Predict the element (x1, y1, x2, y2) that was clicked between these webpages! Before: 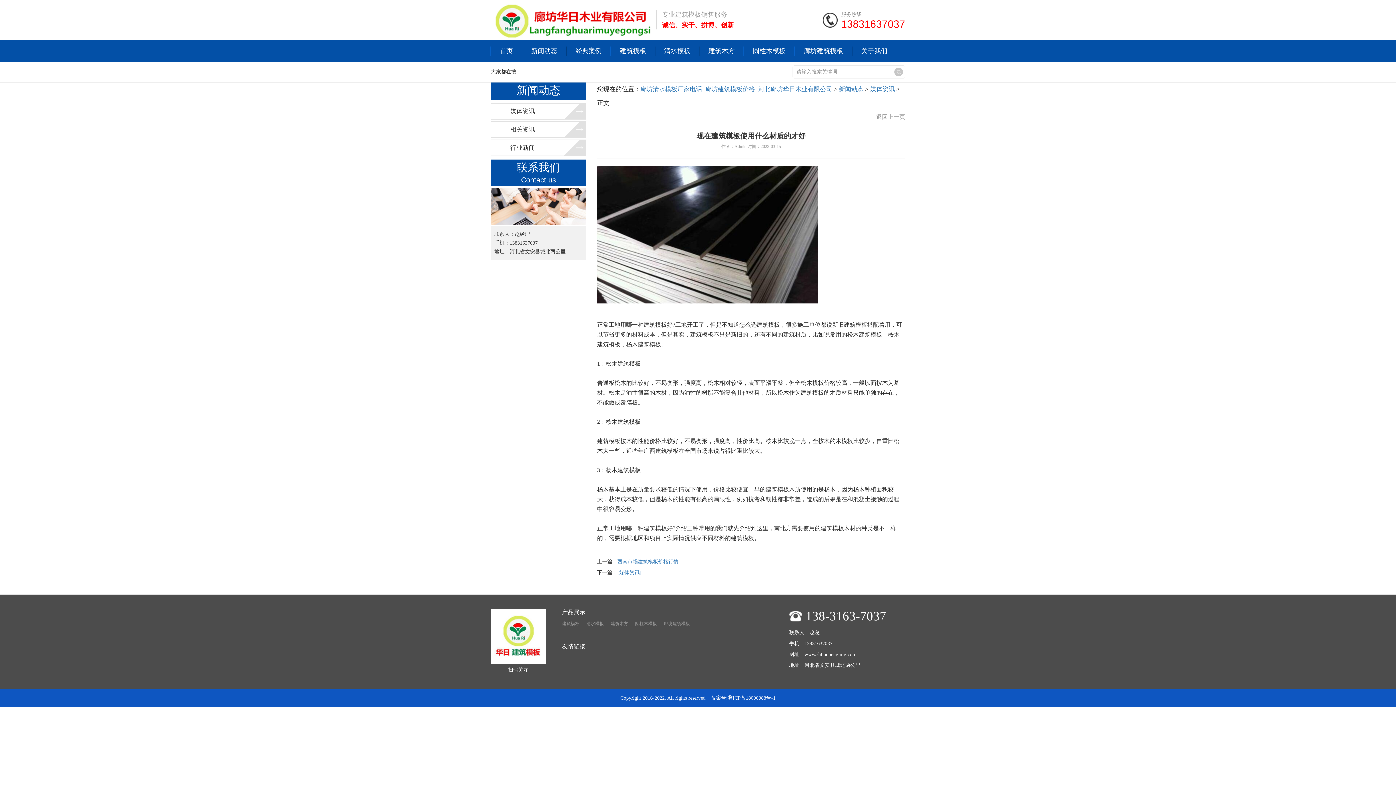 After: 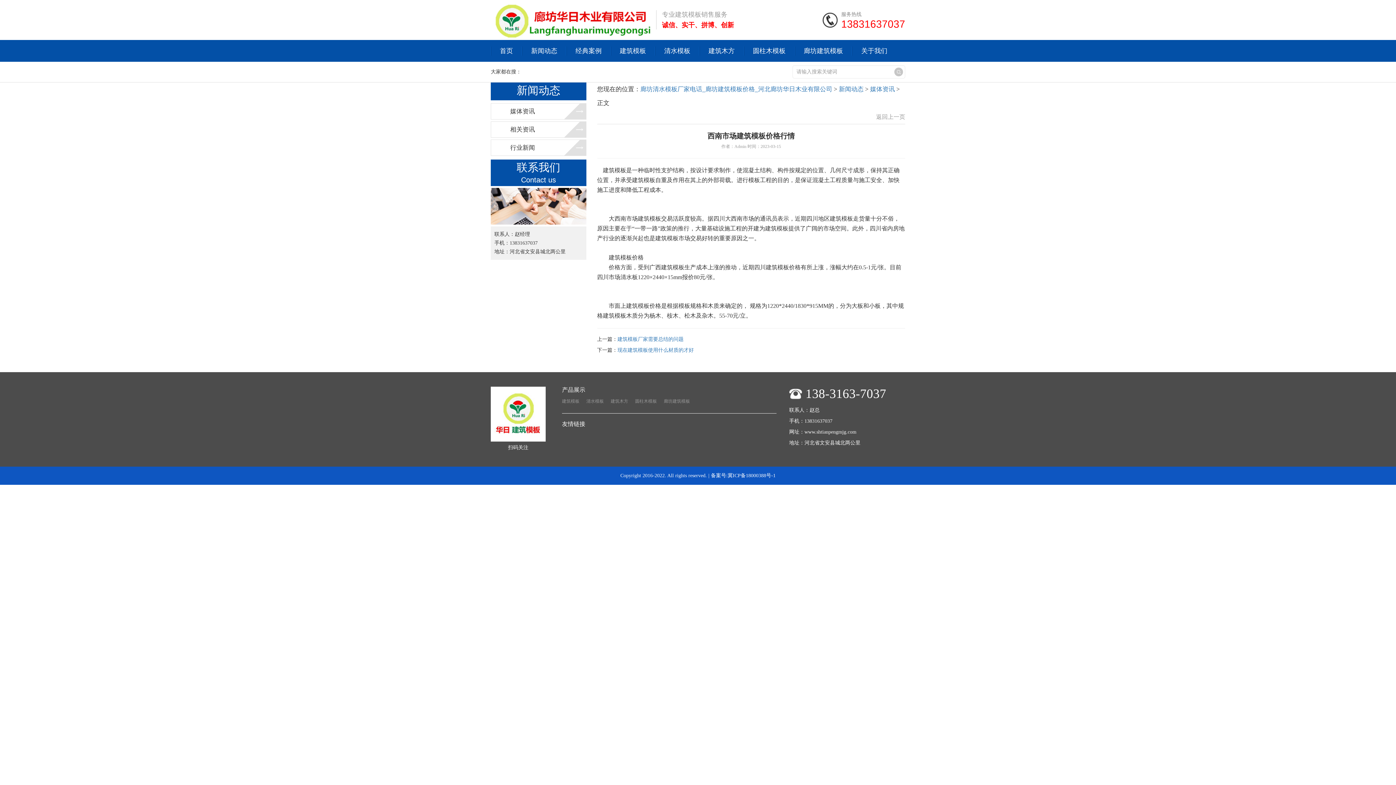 Action: label: 西南市场建筑模板价格行情 bbox: (617, 559, 678, 564)